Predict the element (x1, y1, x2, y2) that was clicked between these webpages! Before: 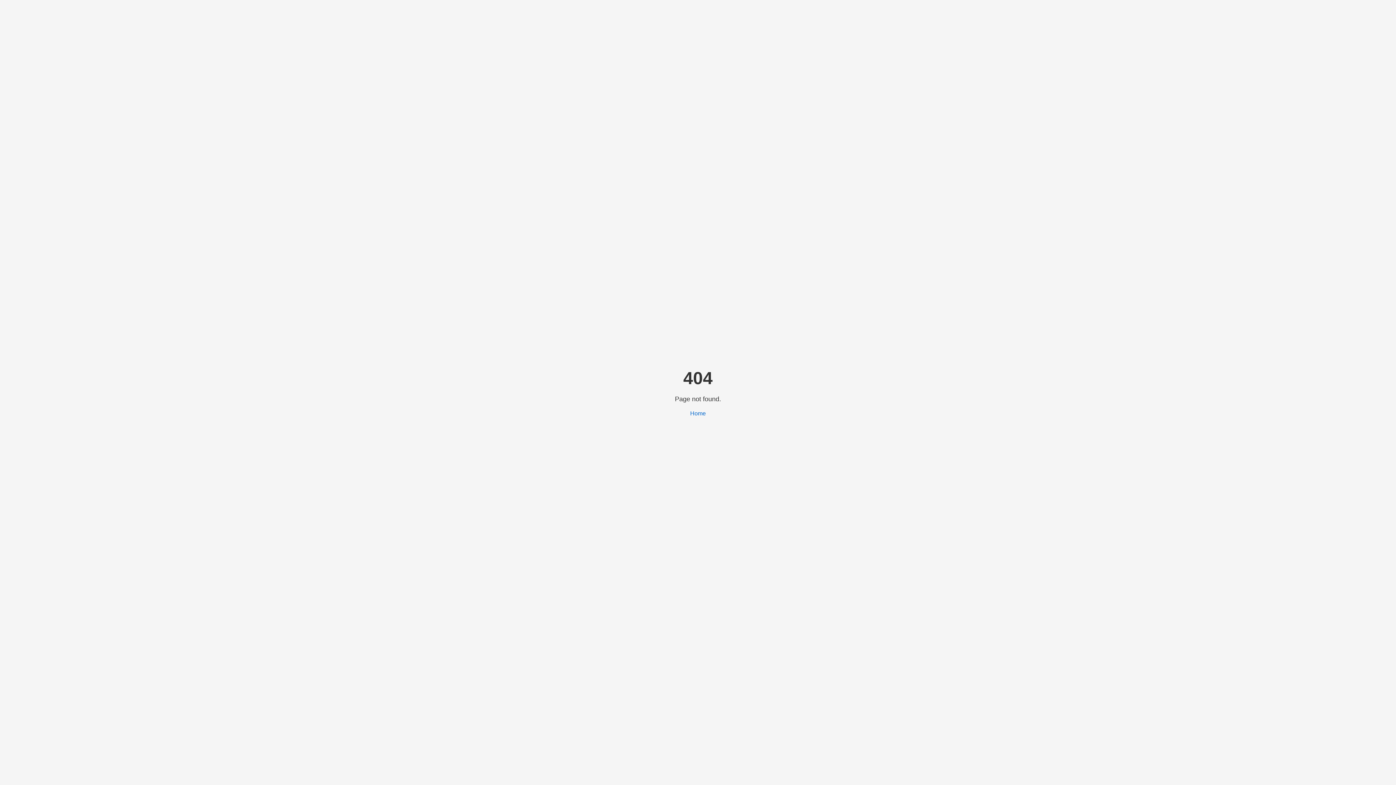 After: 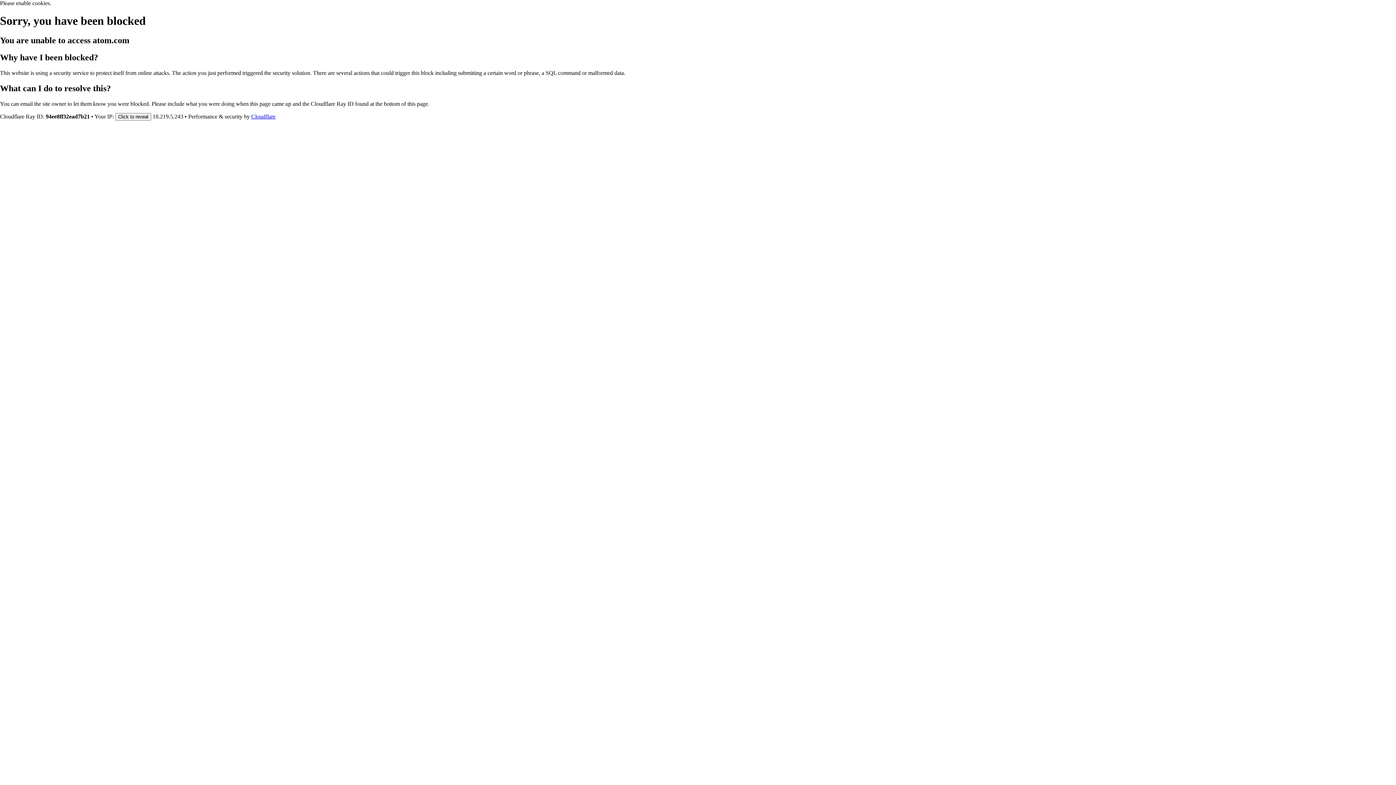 Action: label: Home bbox: (690, 410, 706, 416)